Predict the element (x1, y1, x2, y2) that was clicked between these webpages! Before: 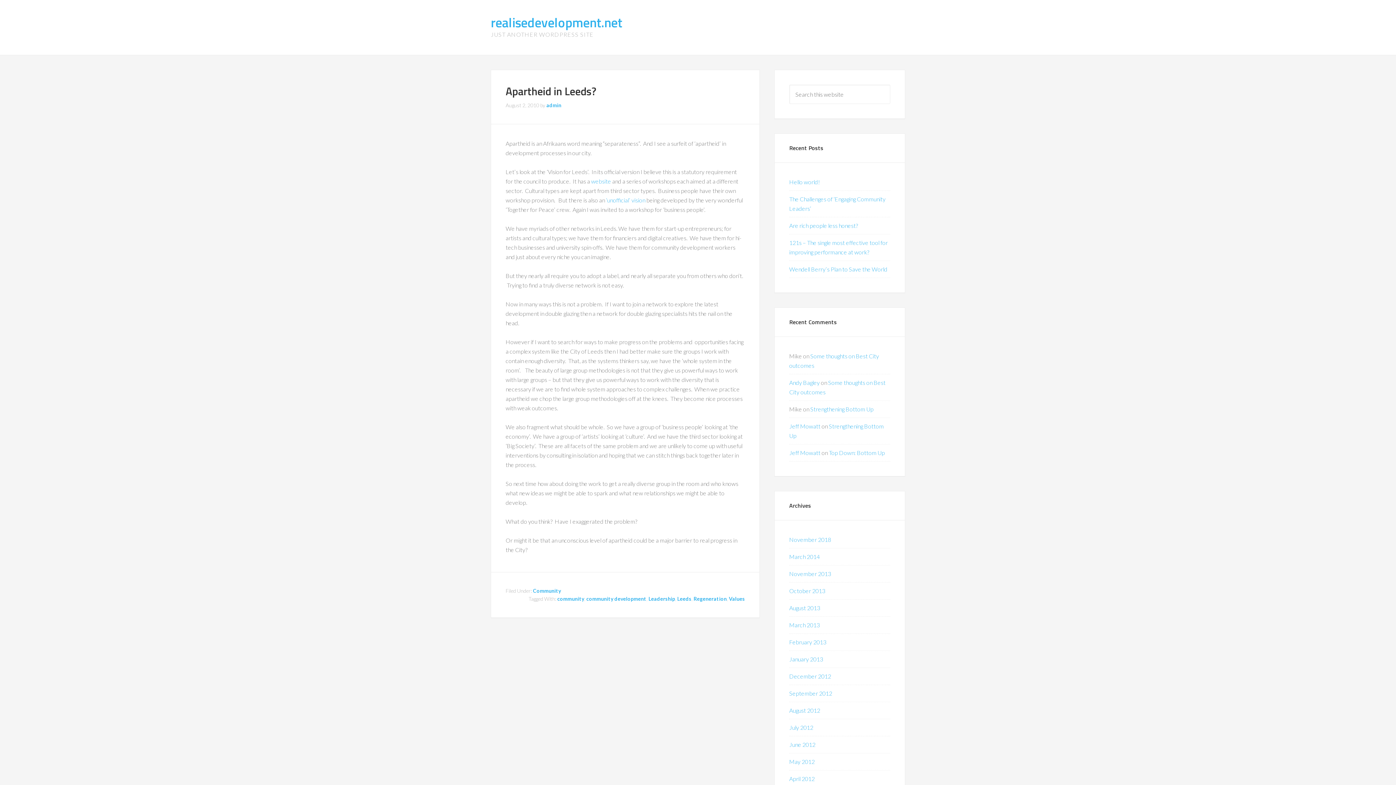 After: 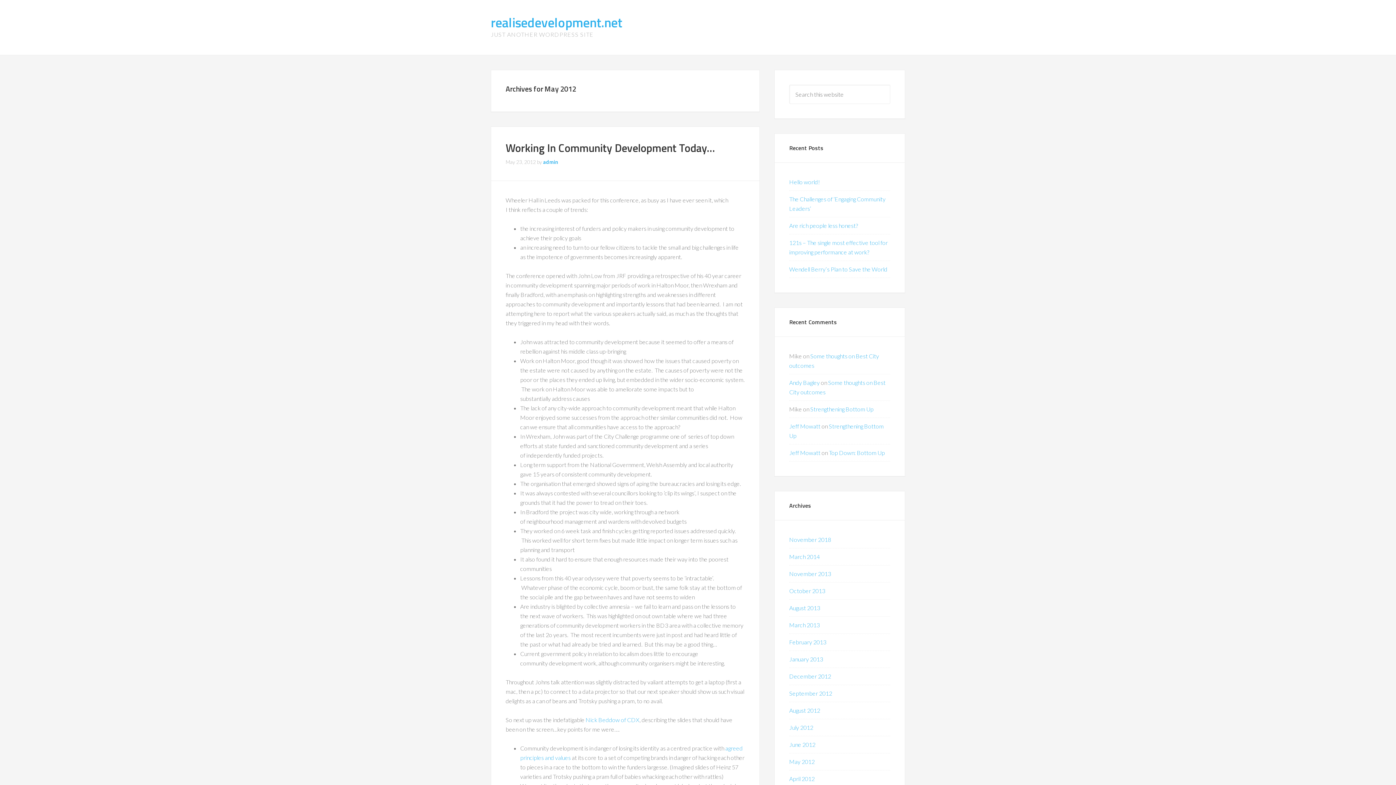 Action: label: May 2012 bbox: (789, 758, 814, 765)